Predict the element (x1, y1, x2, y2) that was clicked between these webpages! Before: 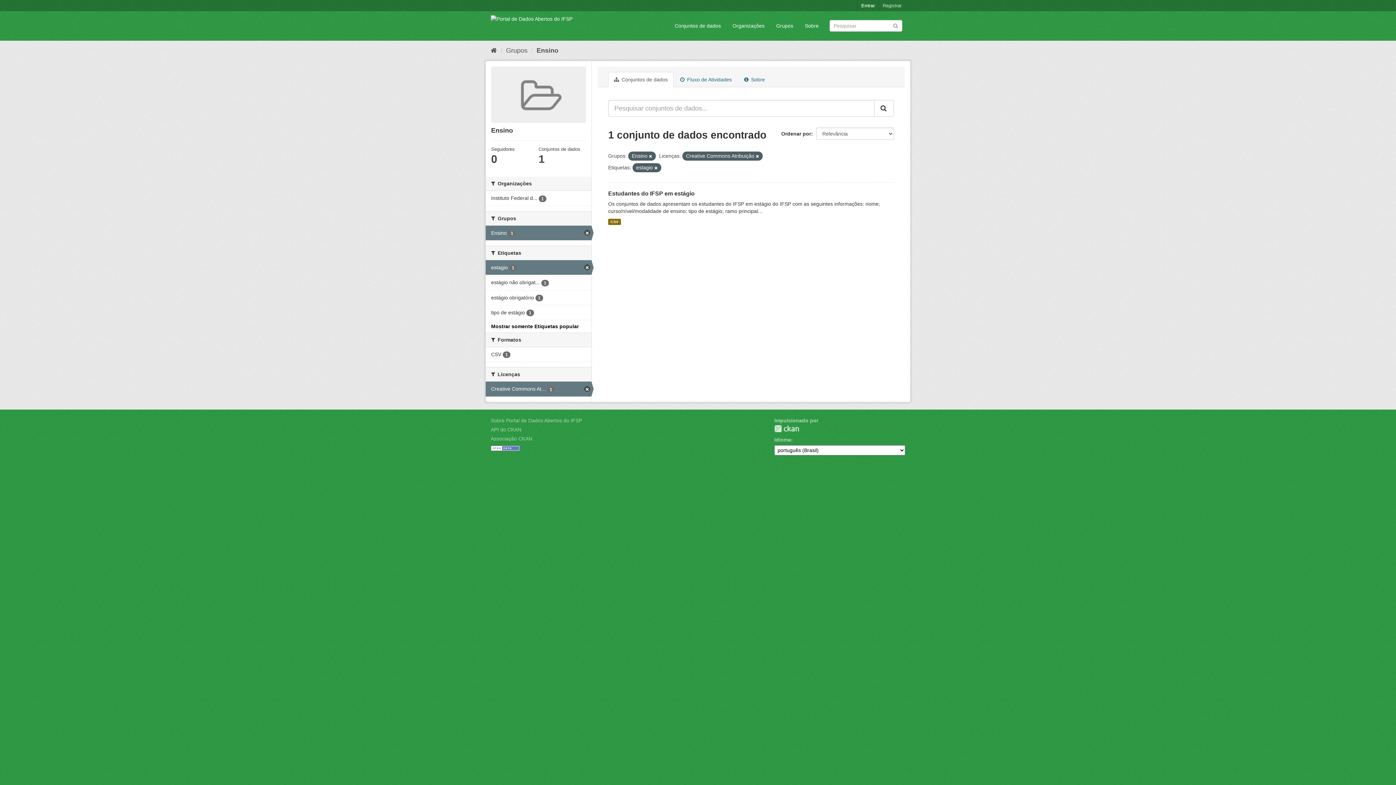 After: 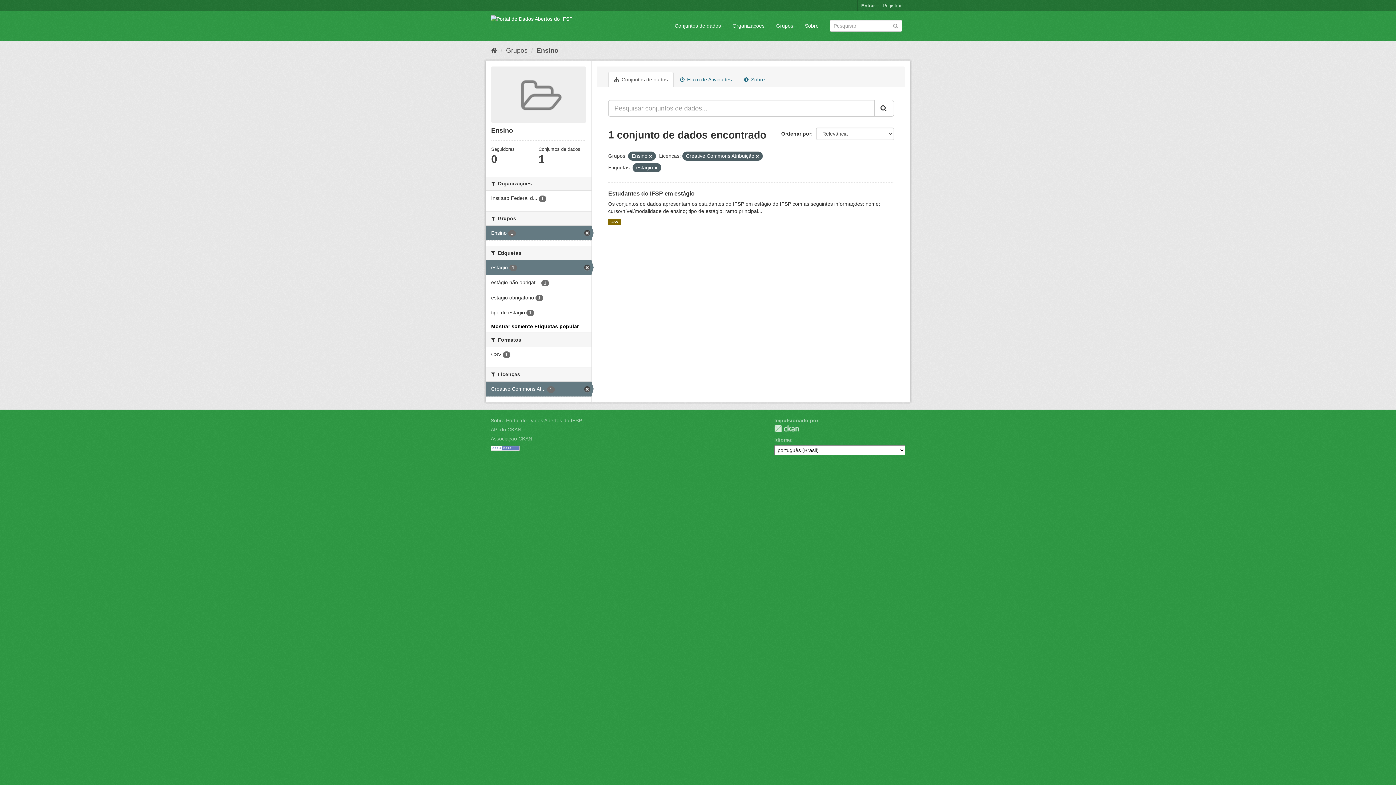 Action: bbox: (491, 66, 586, 123)